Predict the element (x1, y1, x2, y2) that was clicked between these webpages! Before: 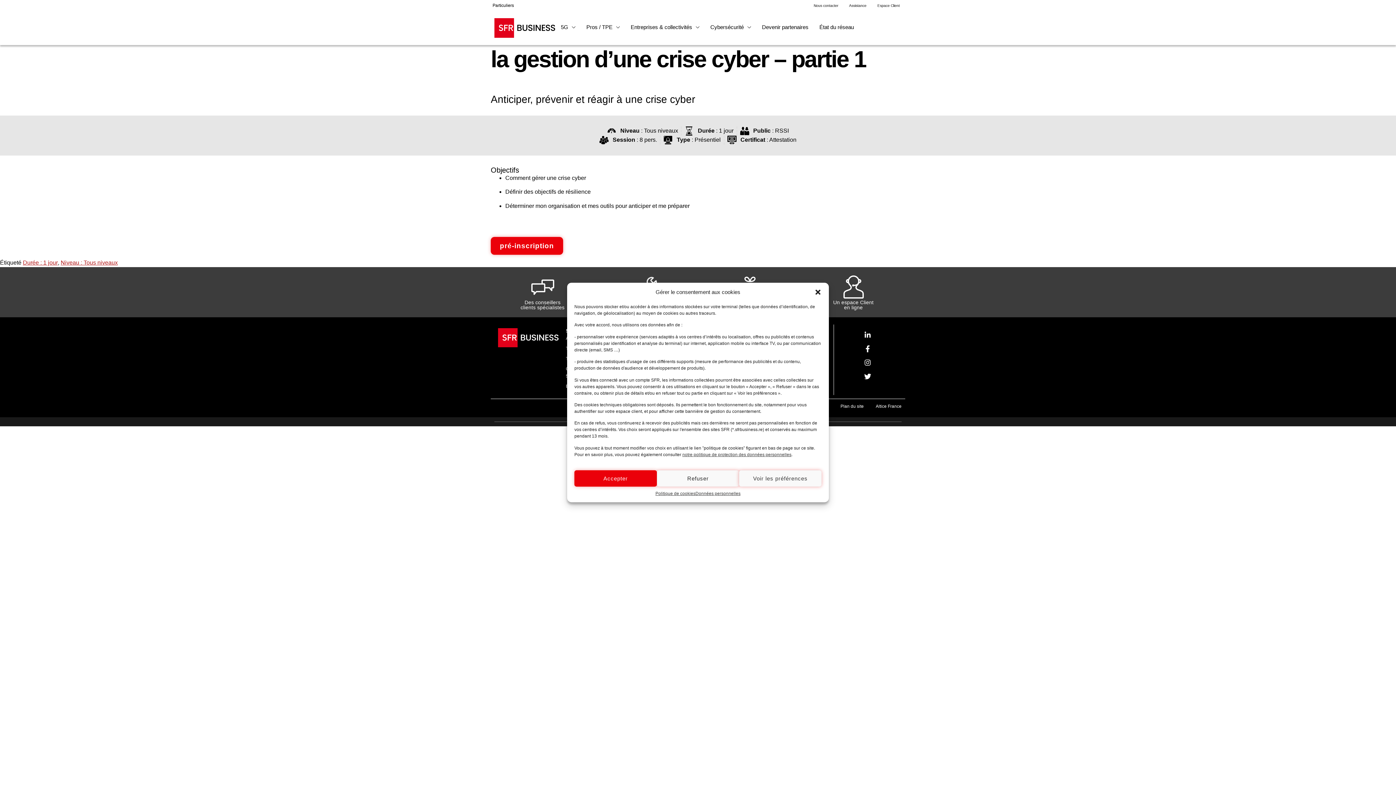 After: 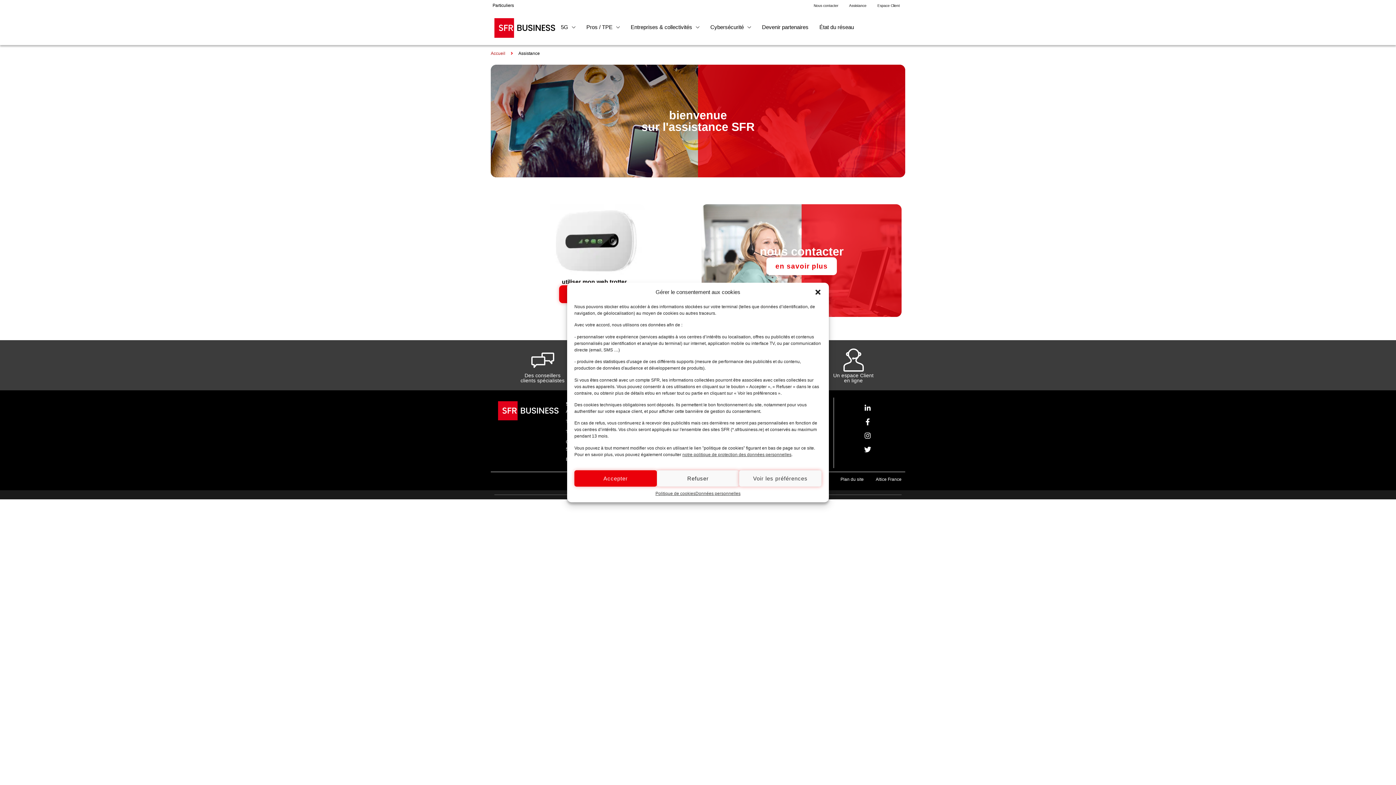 Action: label: Assistance bbox: (843, 0, 872, 10)